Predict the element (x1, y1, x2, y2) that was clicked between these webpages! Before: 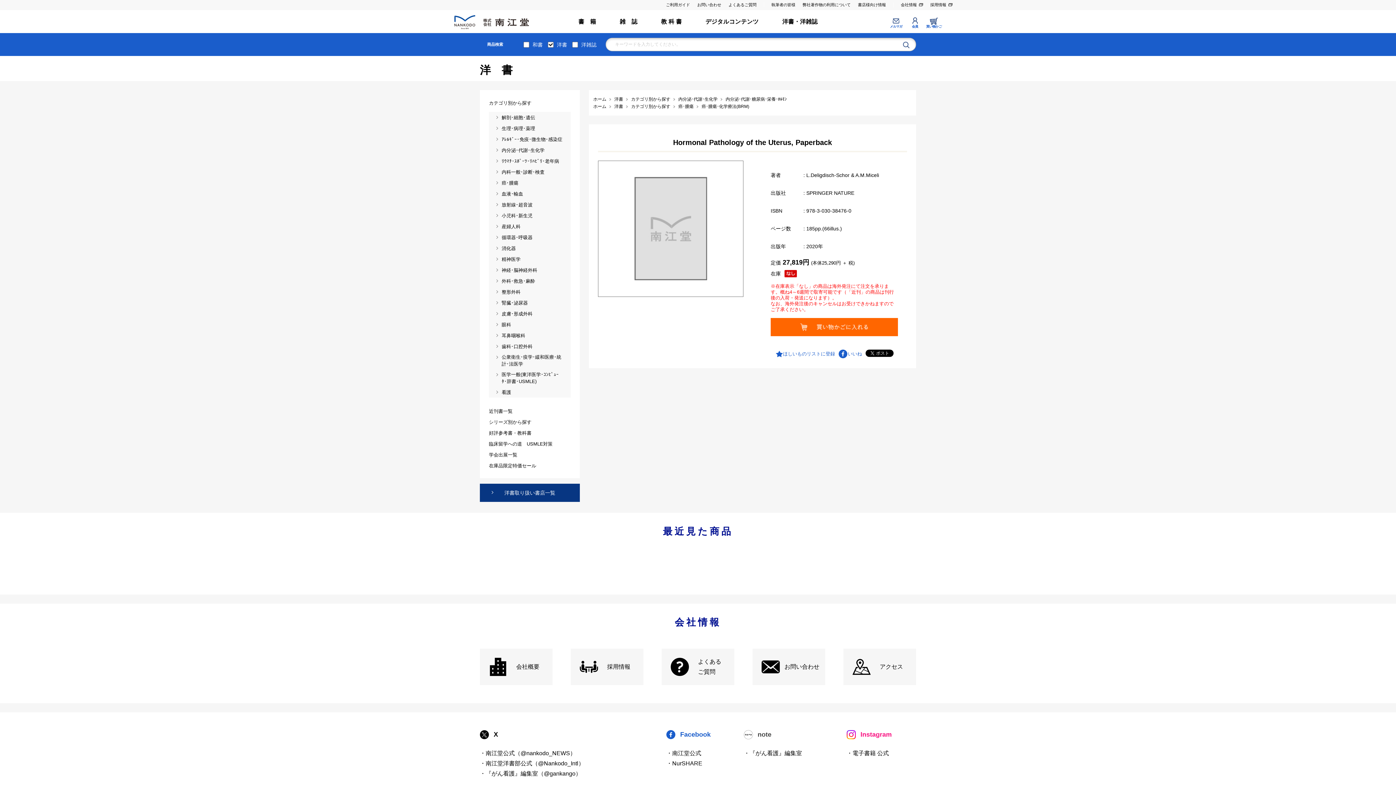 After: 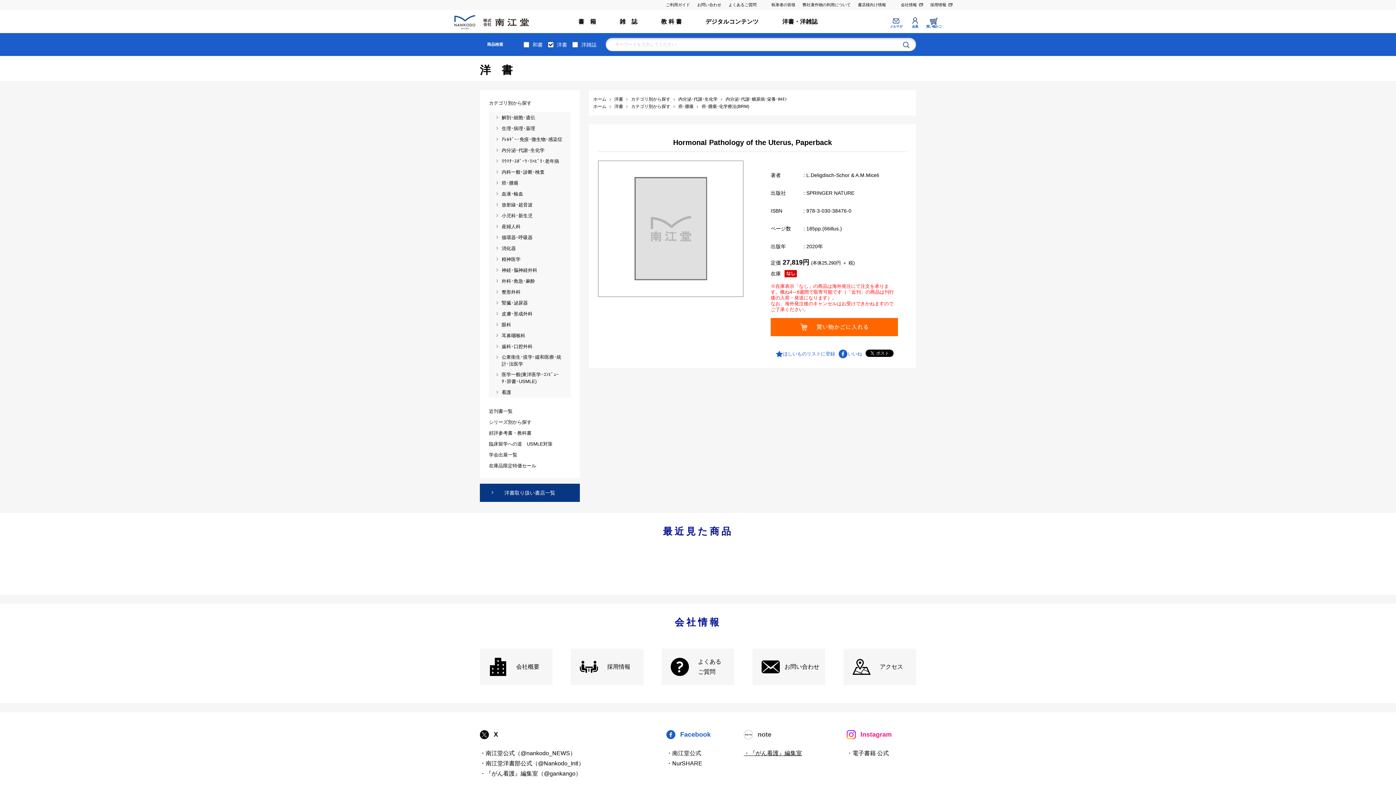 Action: label: ・『がん看護』編集室 bbox: (744, 748, 802, 758)